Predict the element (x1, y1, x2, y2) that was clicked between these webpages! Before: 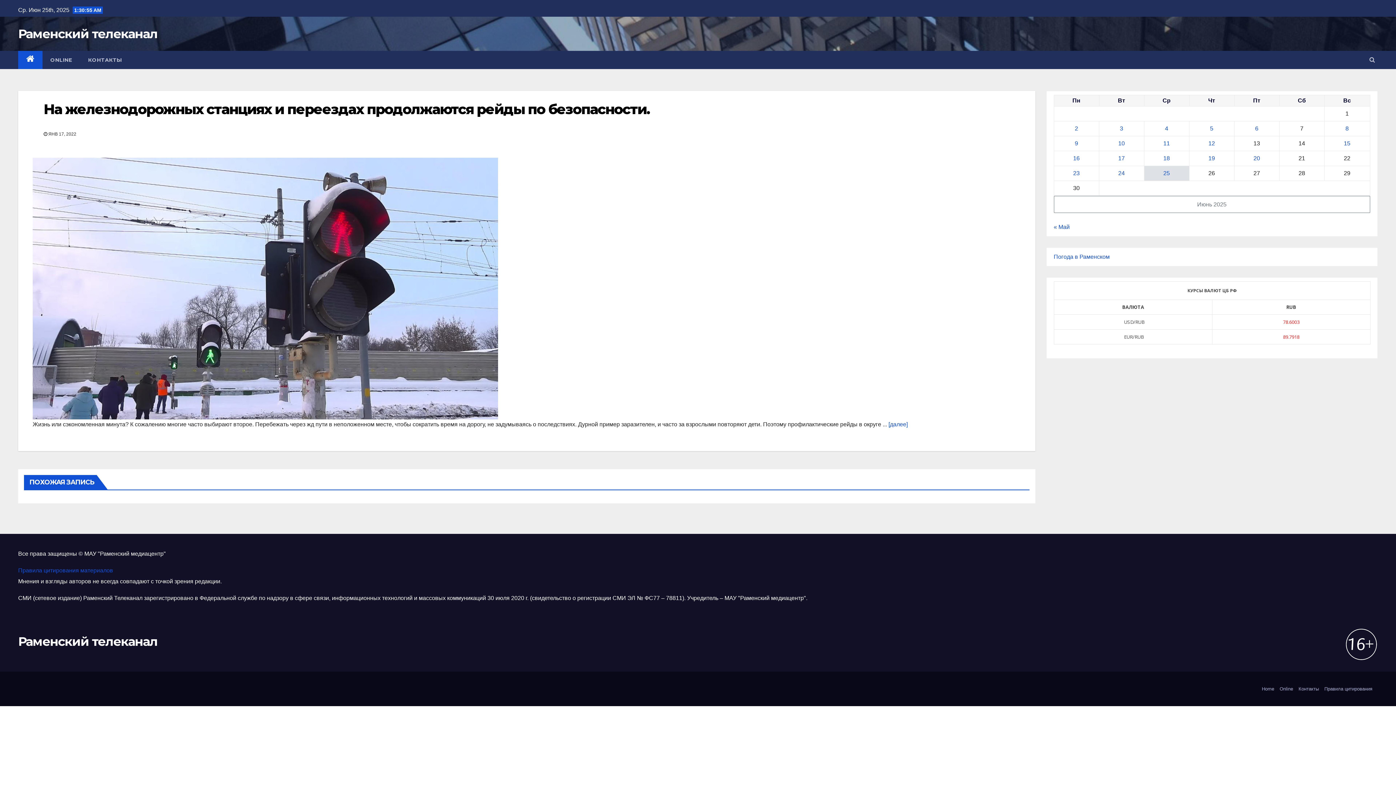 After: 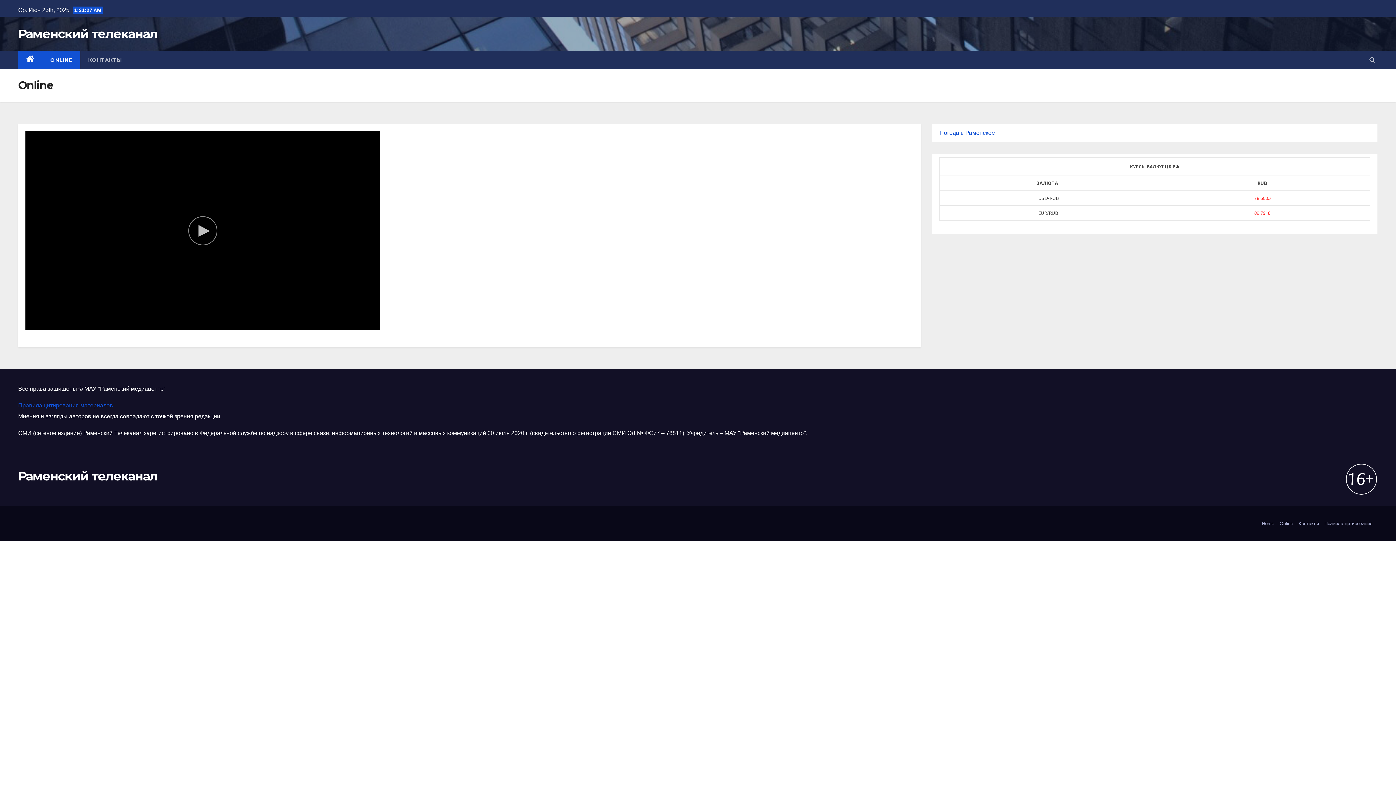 Action: bbox: (42, 50, 80, 69) label: ONLINE